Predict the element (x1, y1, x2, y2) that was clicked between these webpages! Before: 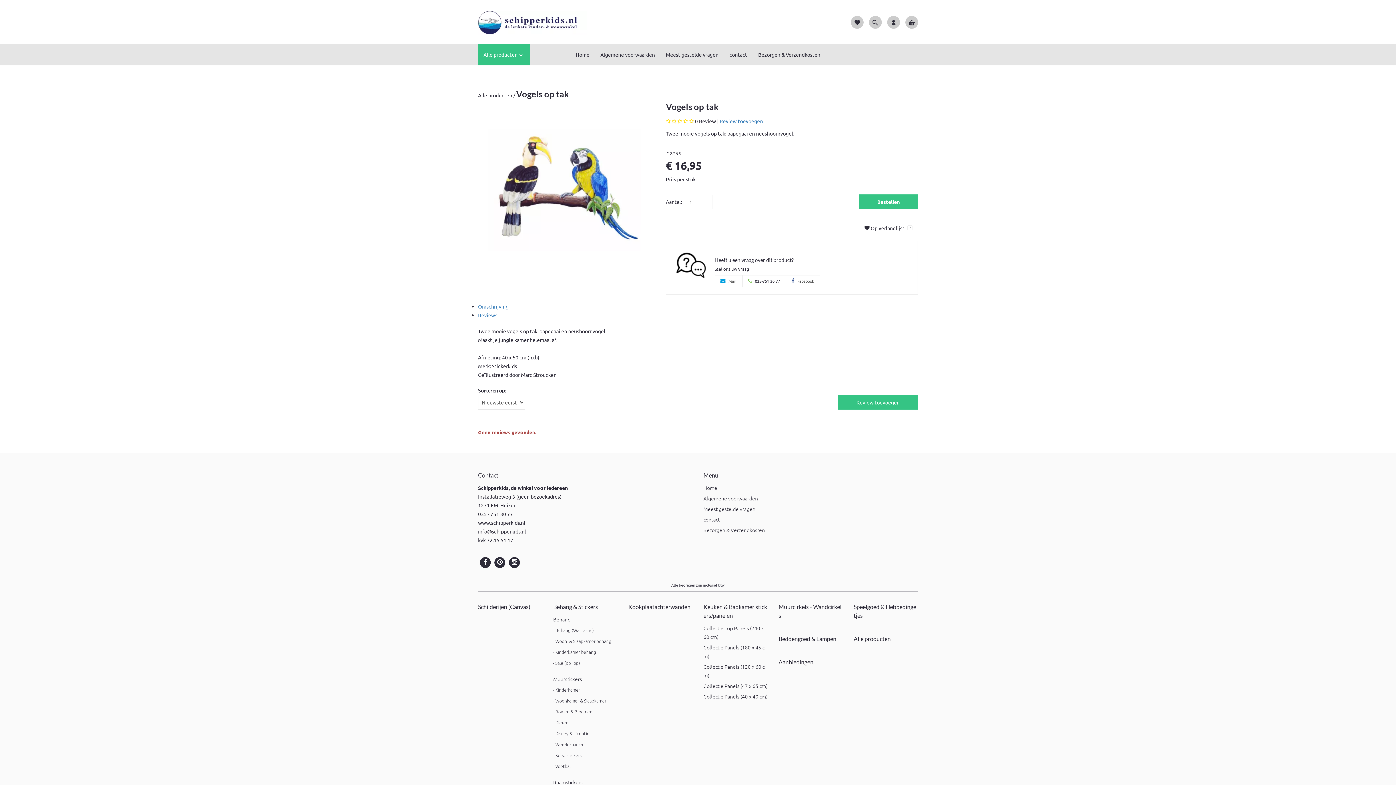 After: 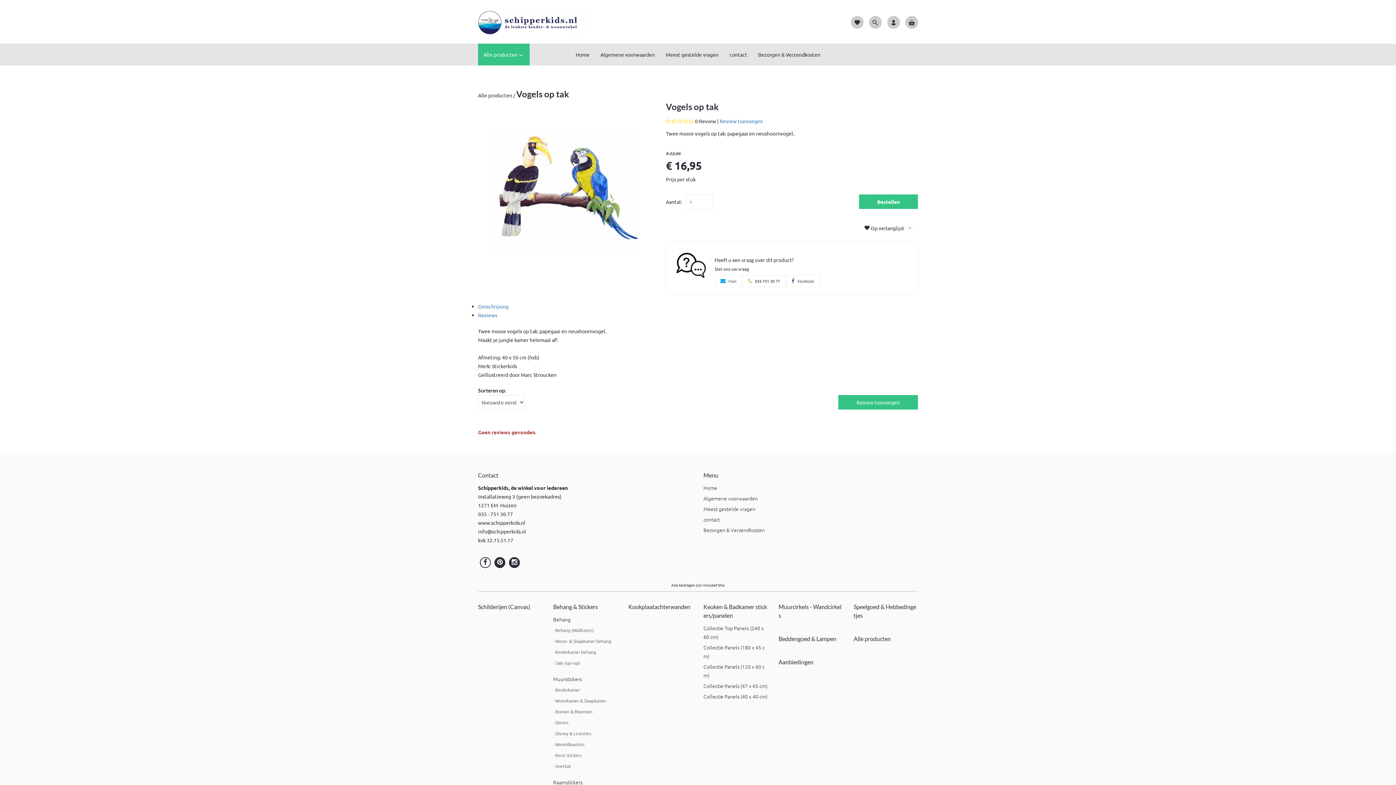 Action: bbox: (480, 559, 490, 566)